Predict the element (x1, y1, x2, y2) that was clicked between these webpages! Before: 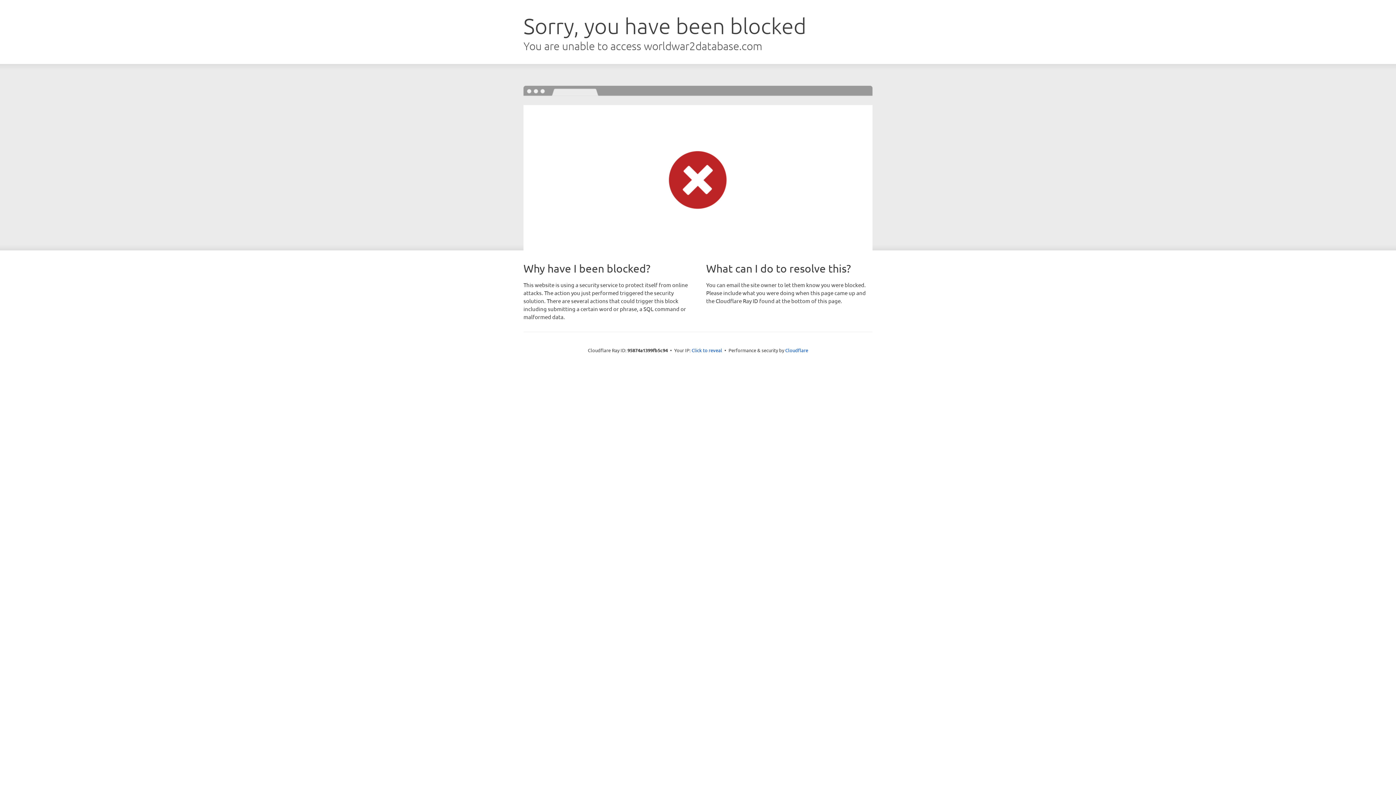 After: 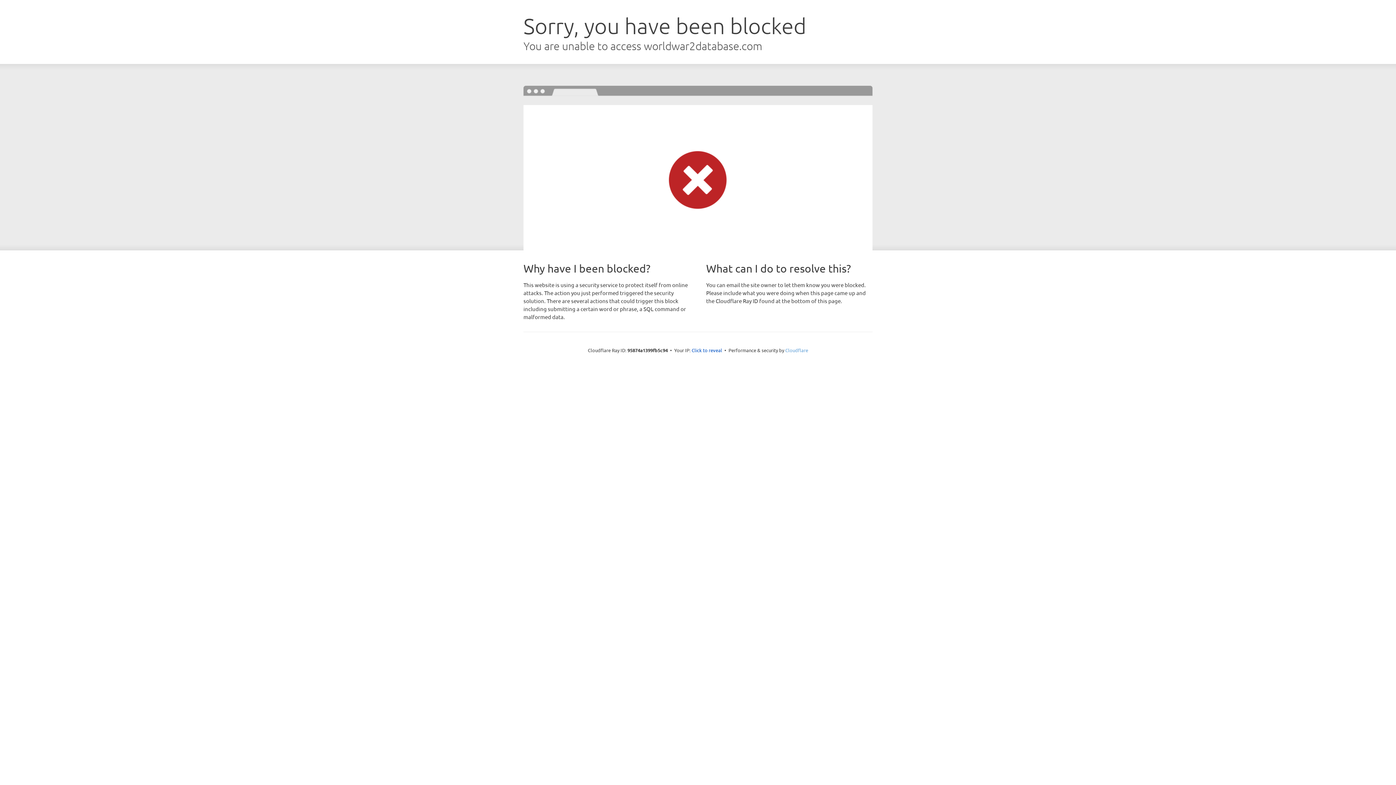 Action: label: Cloudflare bbox: (785, 347, 808, 353)